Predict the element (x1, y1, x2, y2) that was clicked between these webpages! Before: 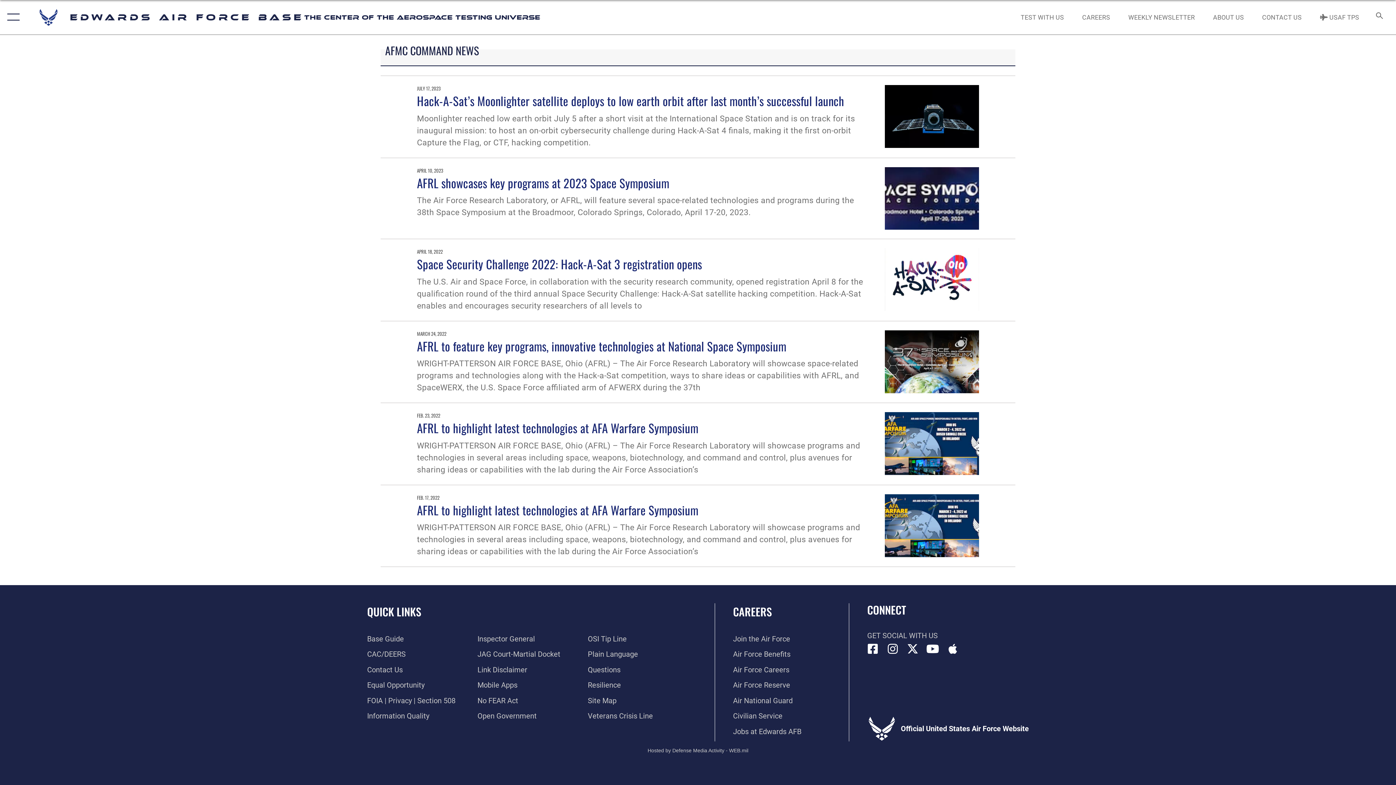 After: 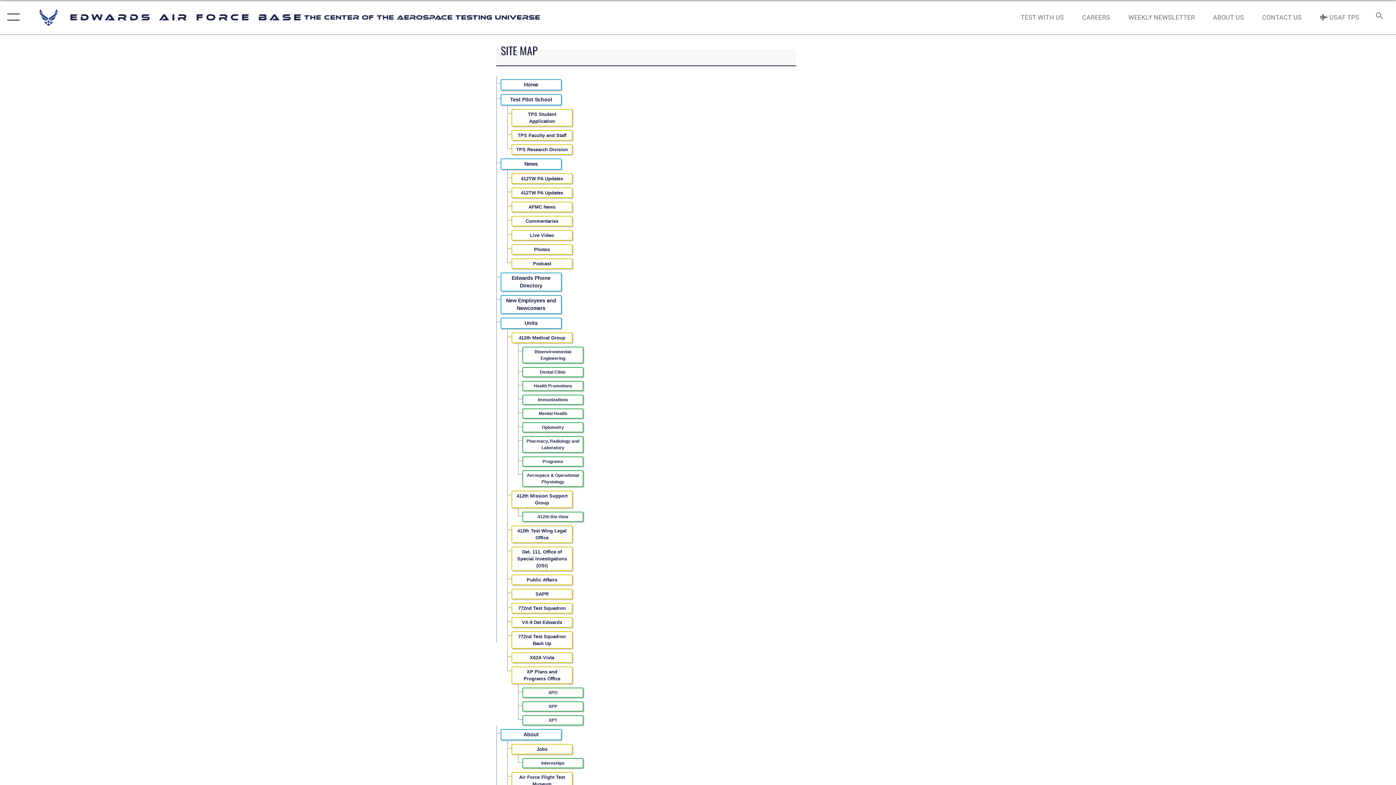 Action: bbox: (588, 696, 616, 705) label: Site Map